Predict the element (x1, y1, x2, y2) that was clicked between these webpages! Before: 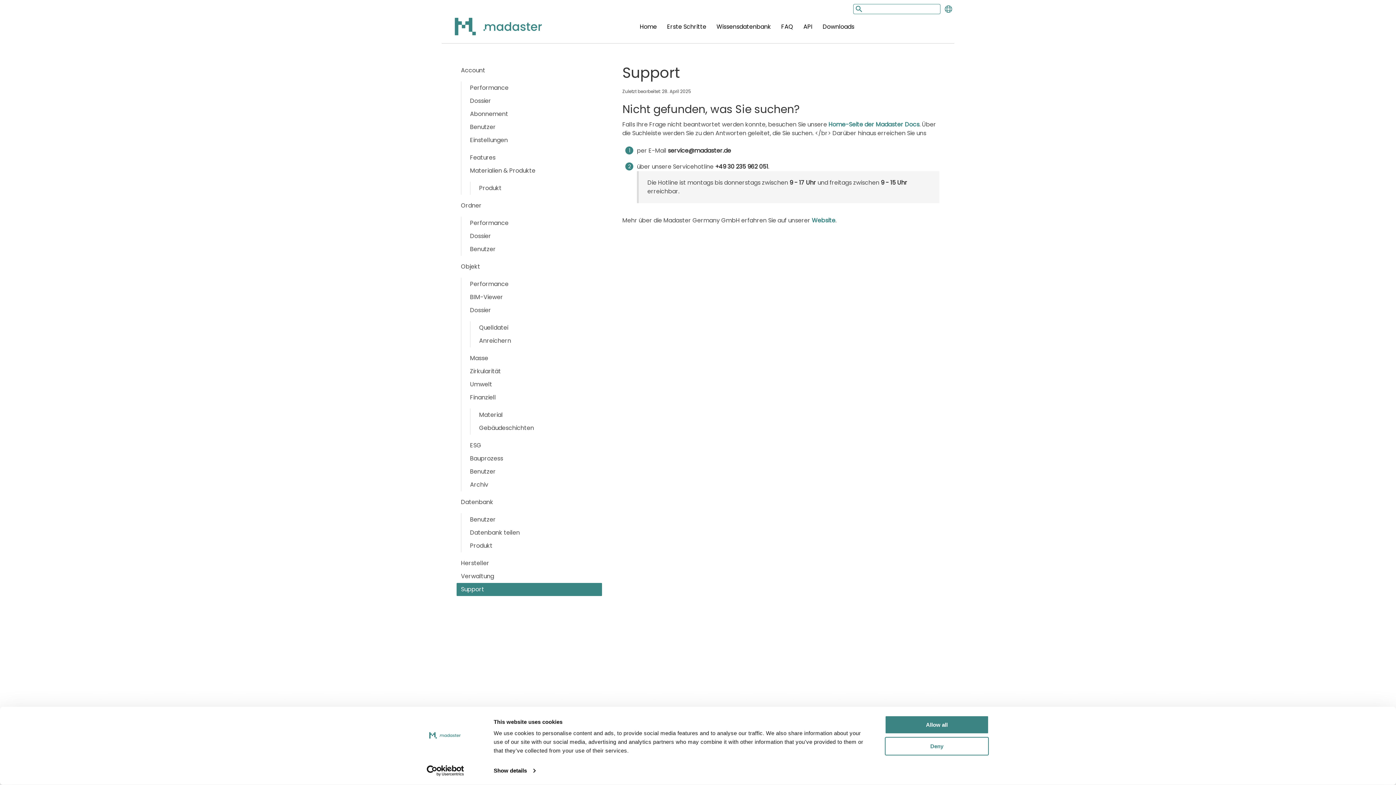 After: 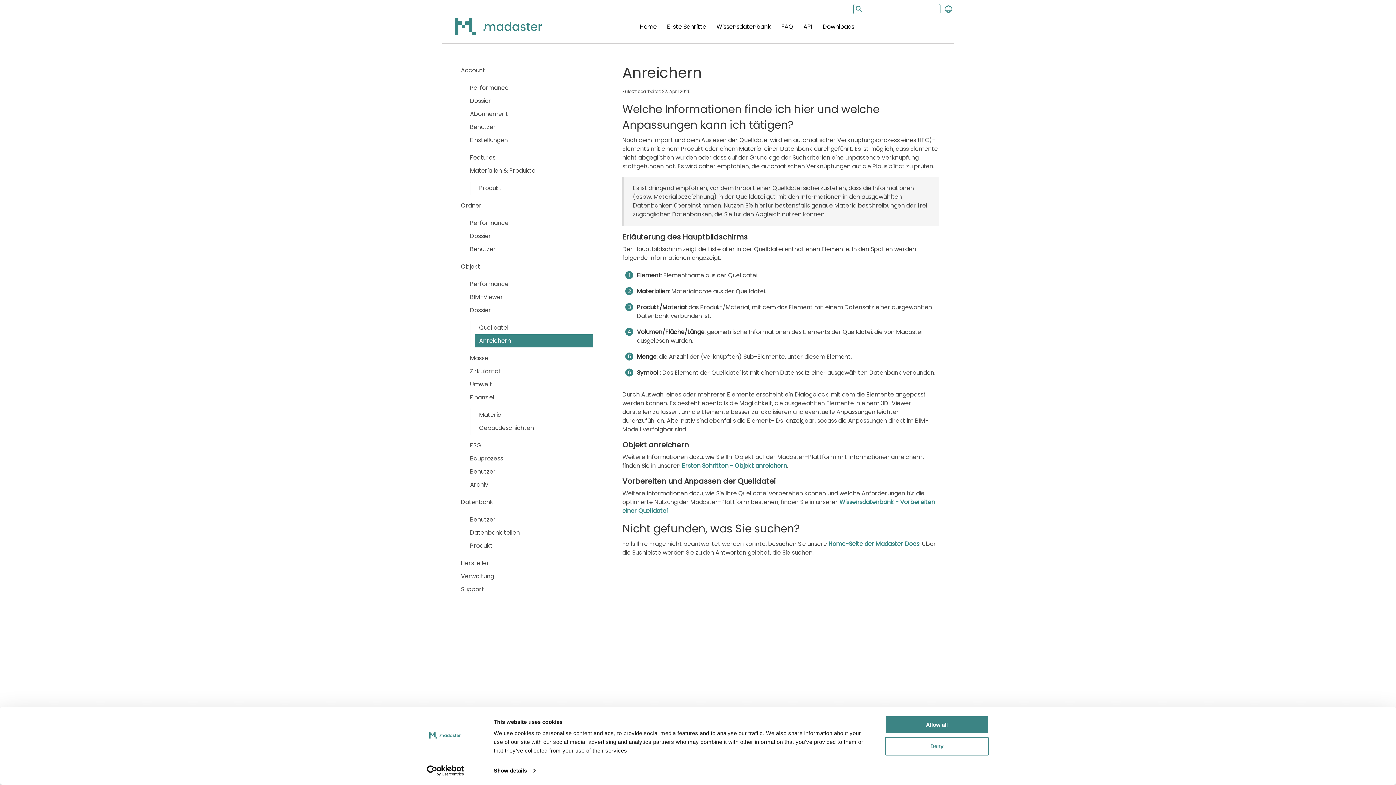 Action: label: Anreichern bbox: (474, 334, 593, 347)